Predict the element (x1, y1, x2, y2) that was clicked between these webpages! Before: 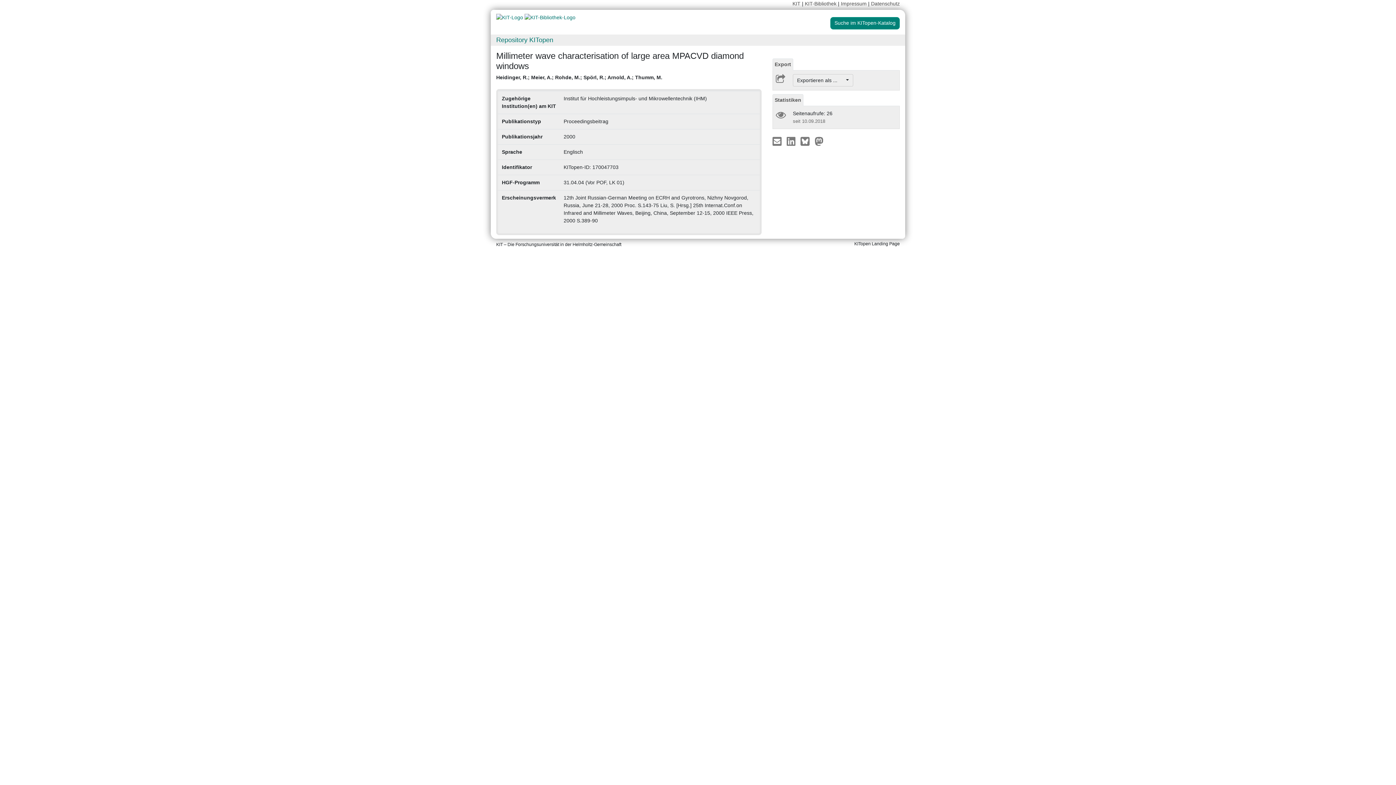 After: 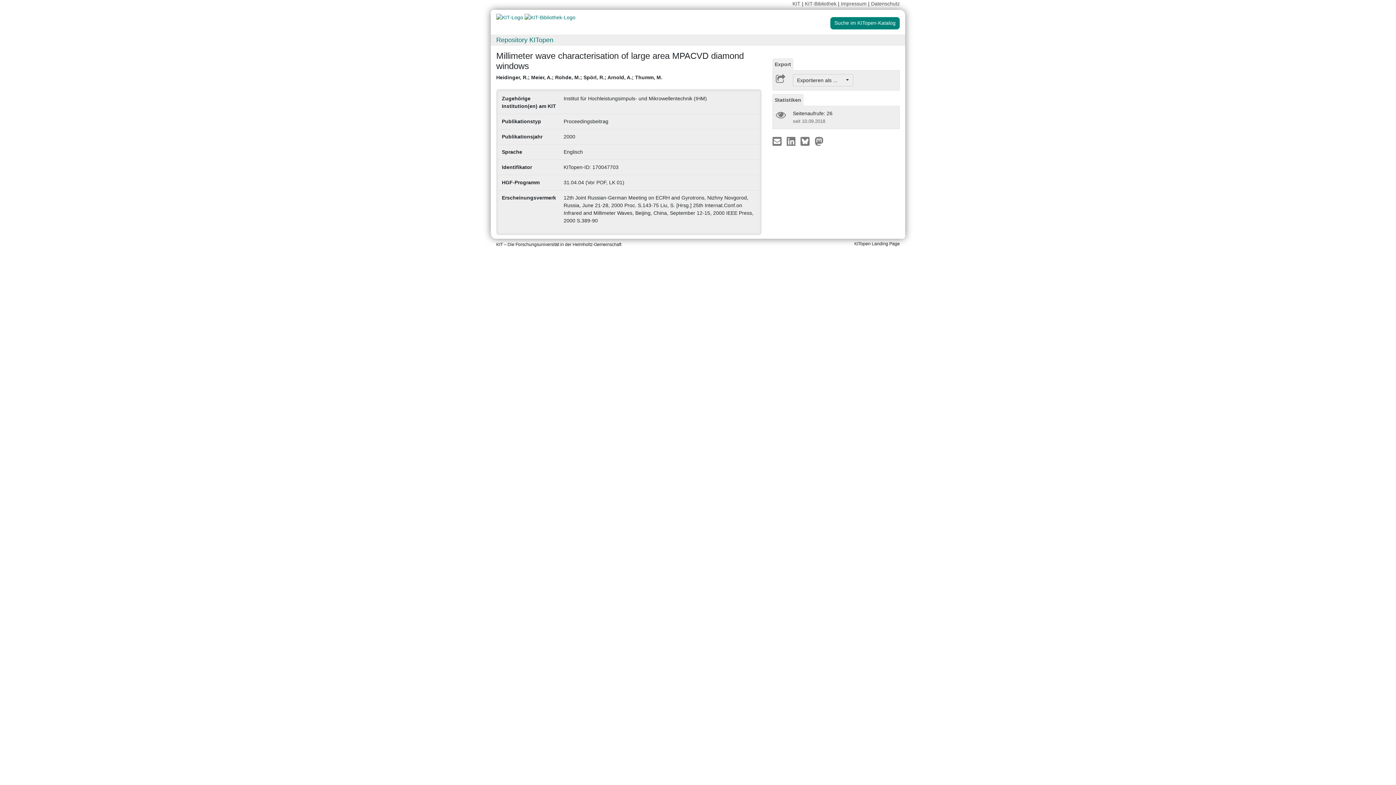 Action: label:   bbox: (783, 137, 800, 143)